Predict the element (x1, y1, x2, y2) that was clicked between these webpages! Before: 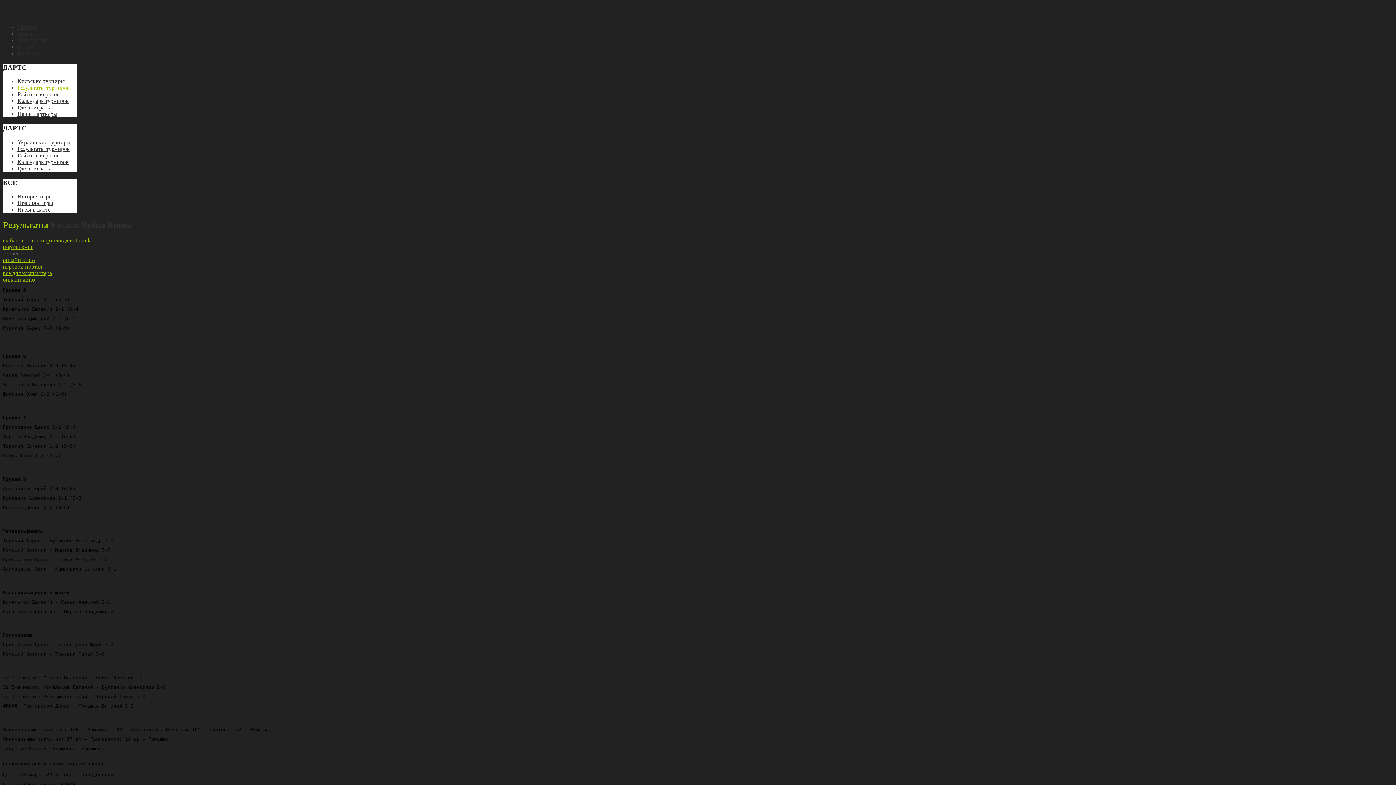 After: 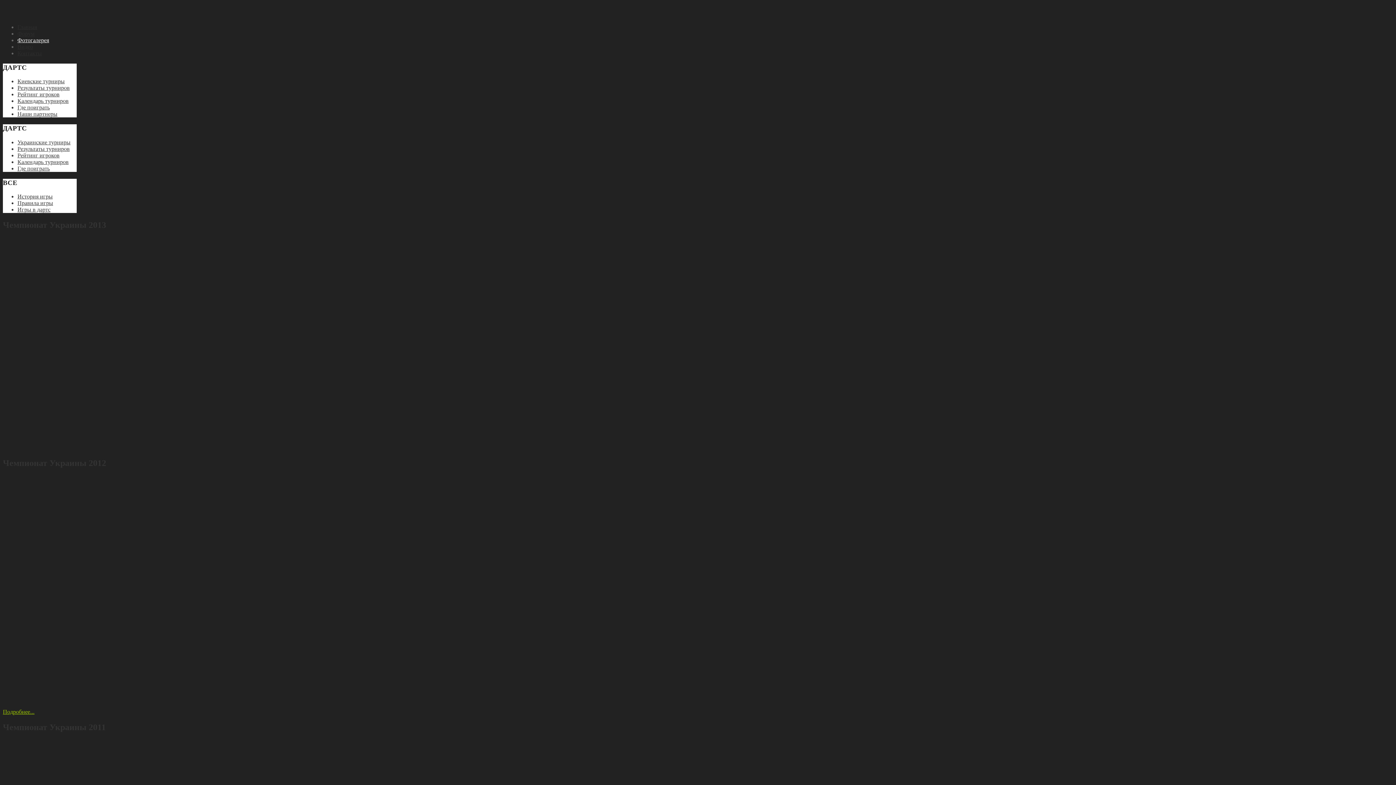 Action: label: Фотогалерея bbox: (17, 37, 49, 43)